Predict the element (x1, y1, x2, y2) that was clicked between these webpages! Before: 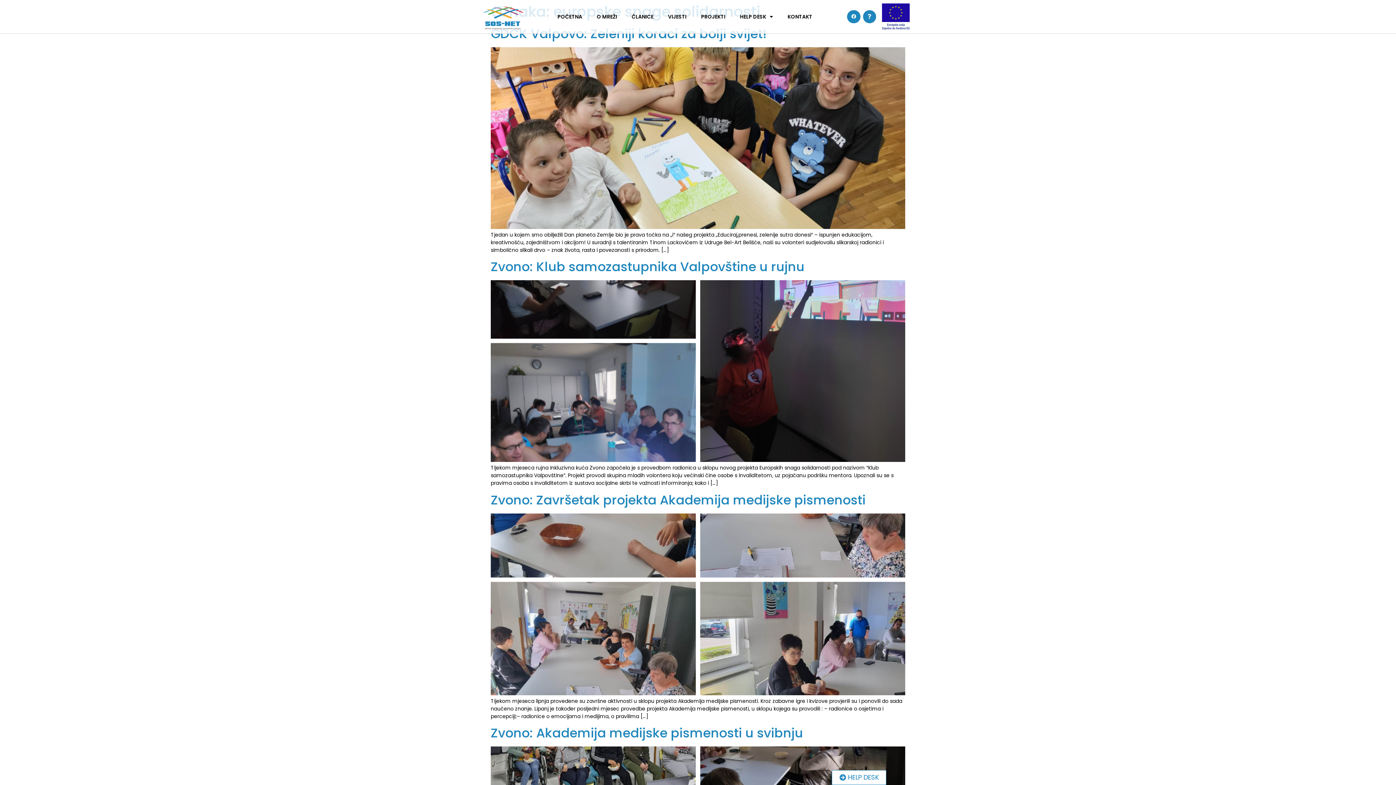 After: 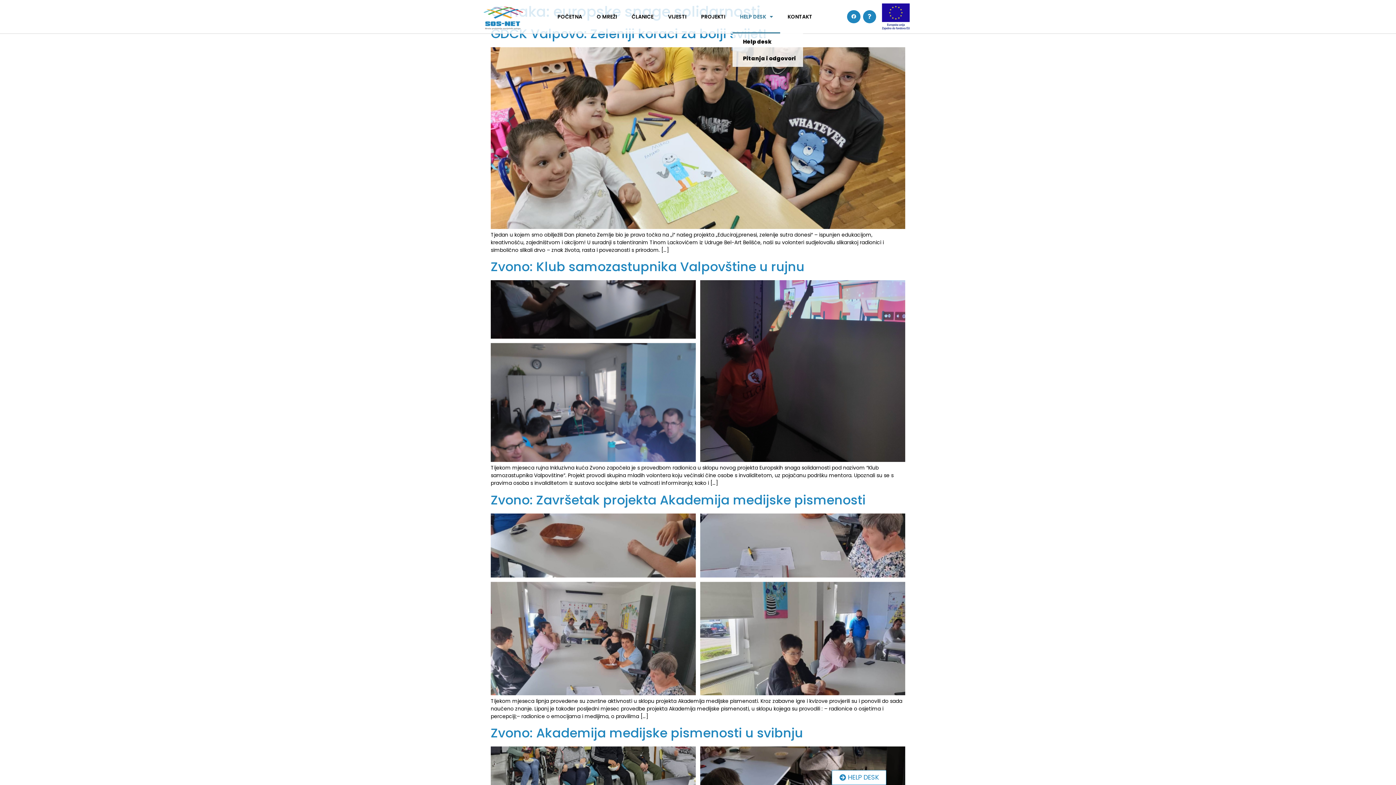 Action: bbox: (732, 0, 780, 33) label: HELP DESK